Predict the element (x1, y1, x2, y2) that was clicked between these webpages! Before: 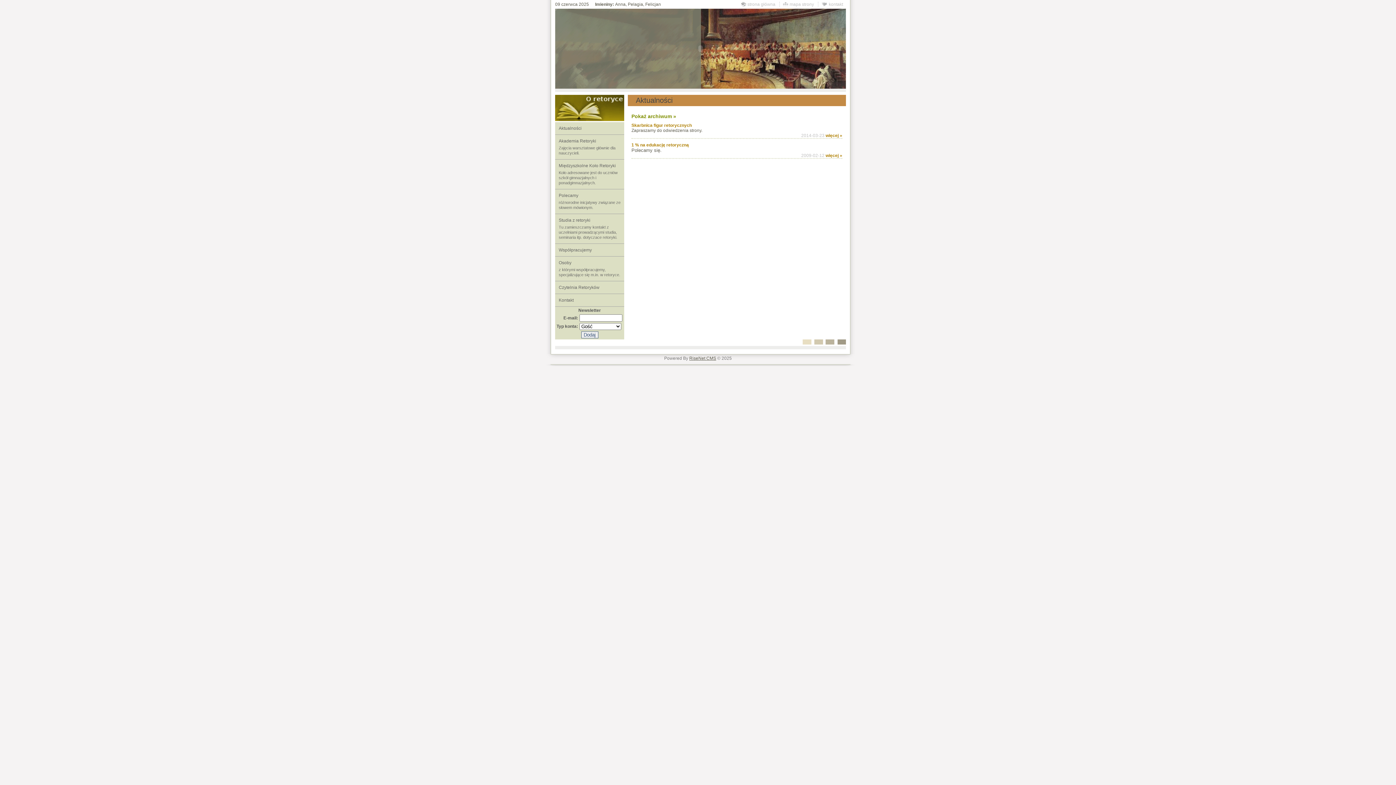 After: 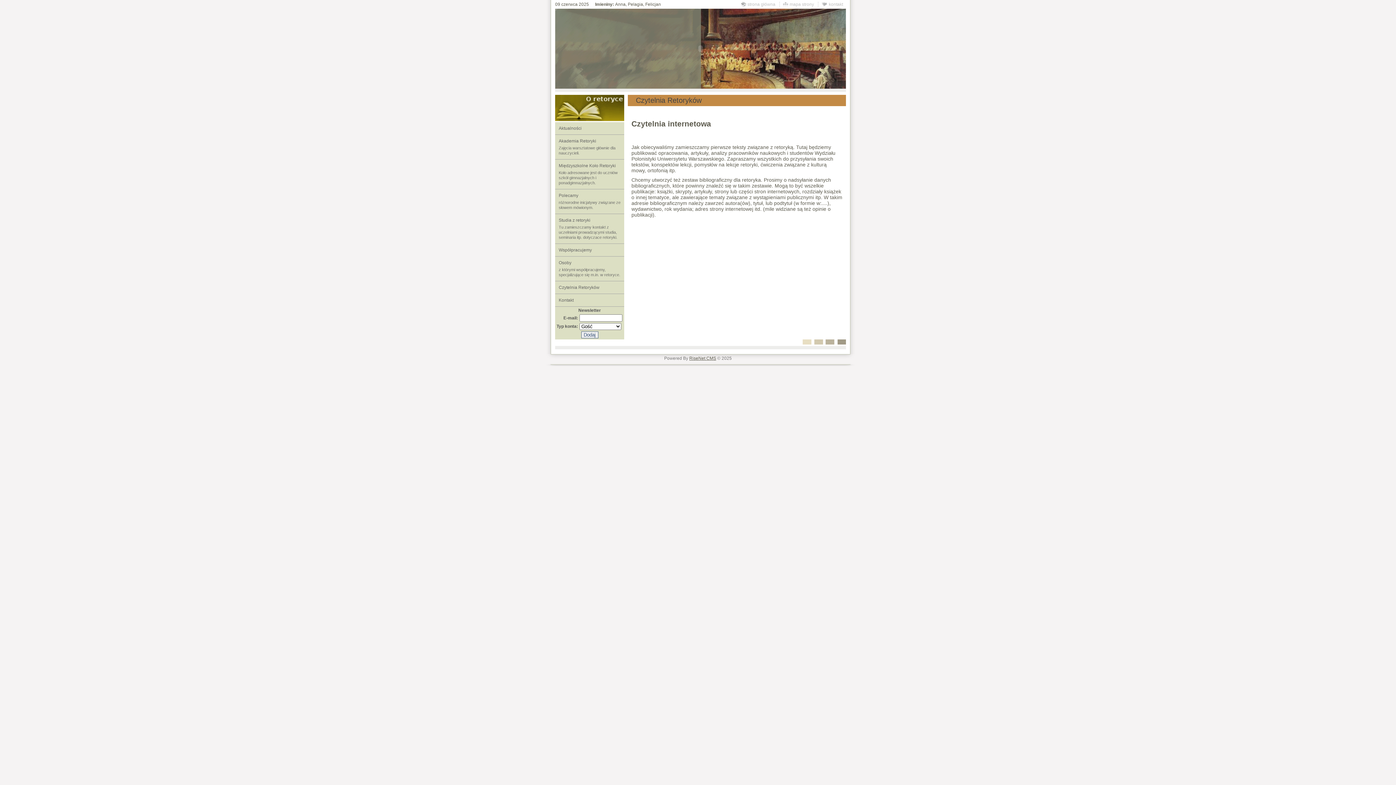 Action: label: Czytelnia Retoryków bbox: (555, 281, 624, 293)